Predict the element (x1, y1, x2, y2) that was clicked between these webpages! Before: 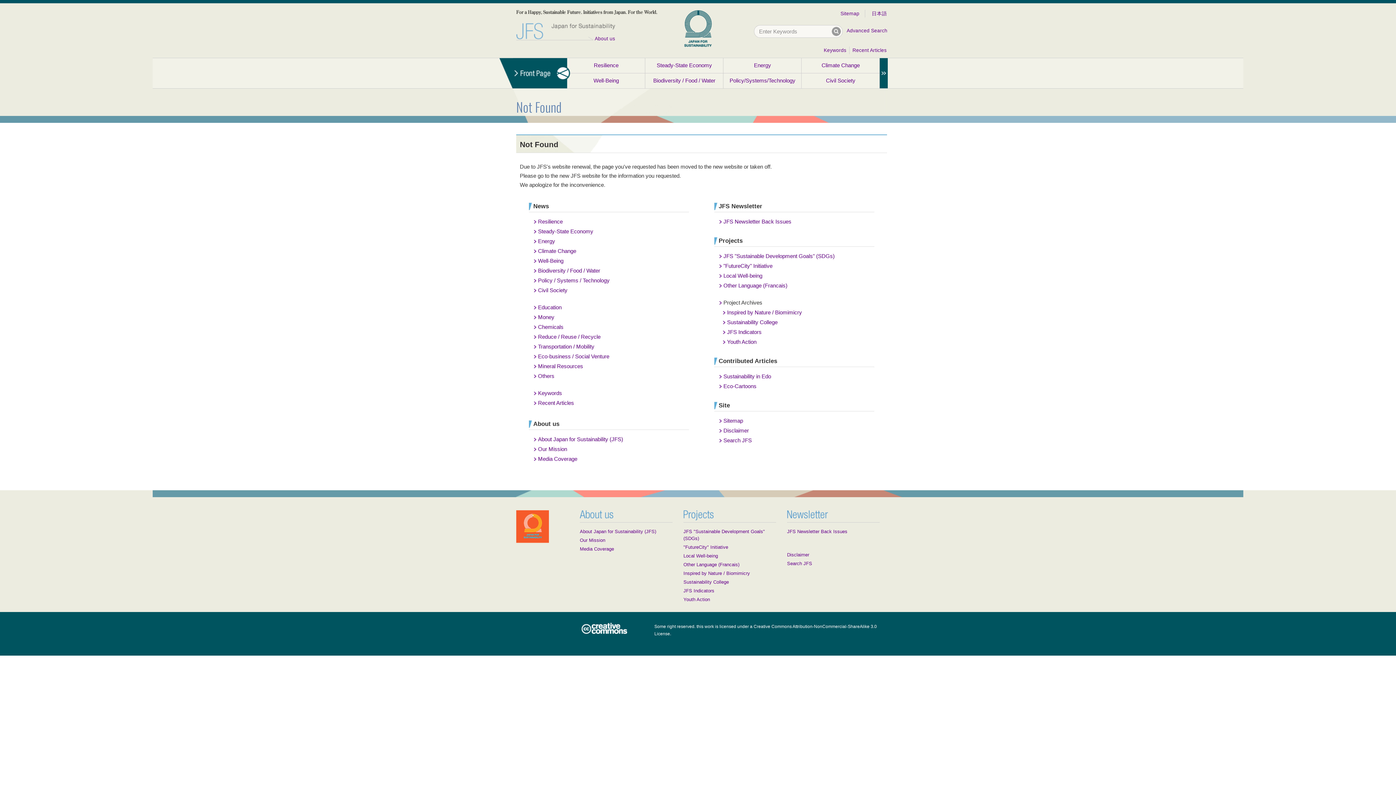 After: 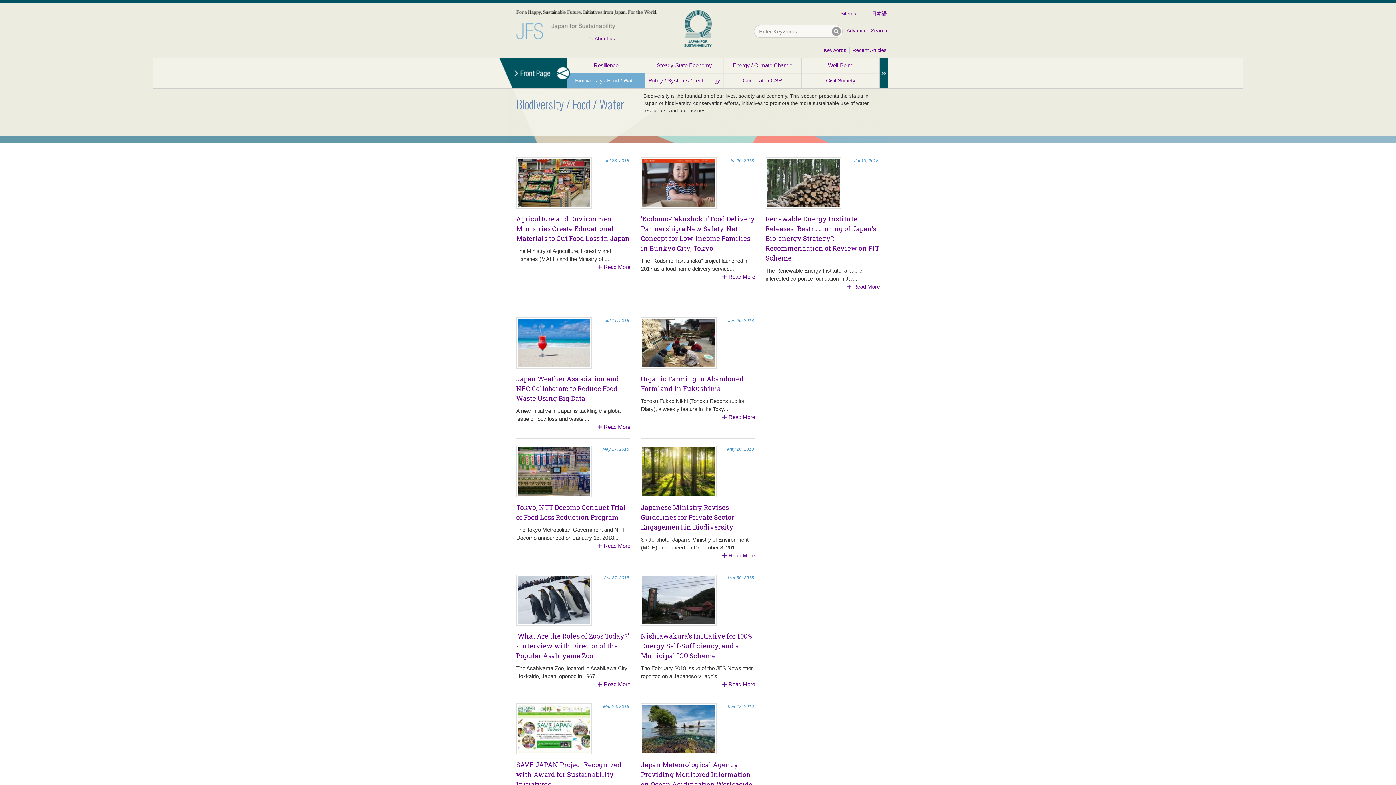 Action: bbox: (538, 267, 600, 273) label: Biodiversity / Food / Water